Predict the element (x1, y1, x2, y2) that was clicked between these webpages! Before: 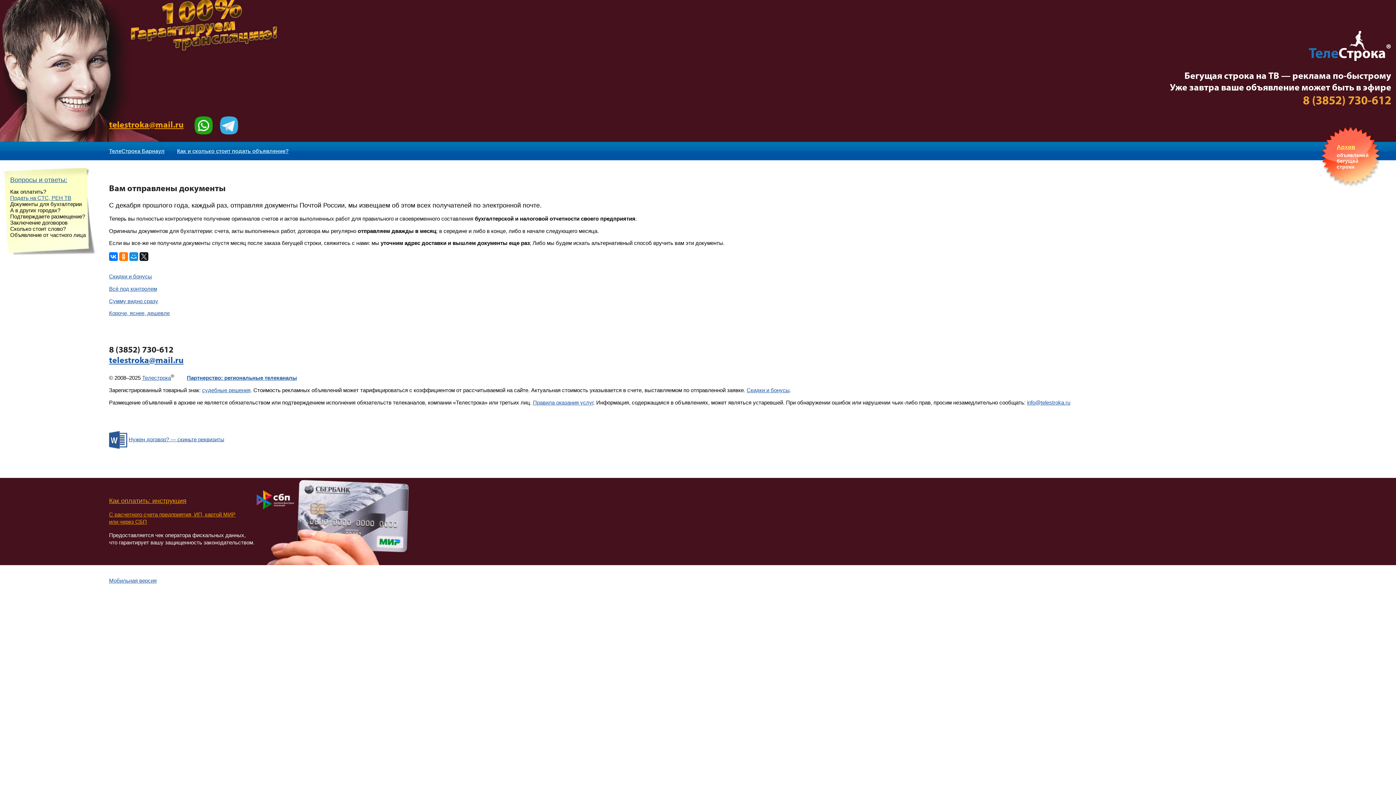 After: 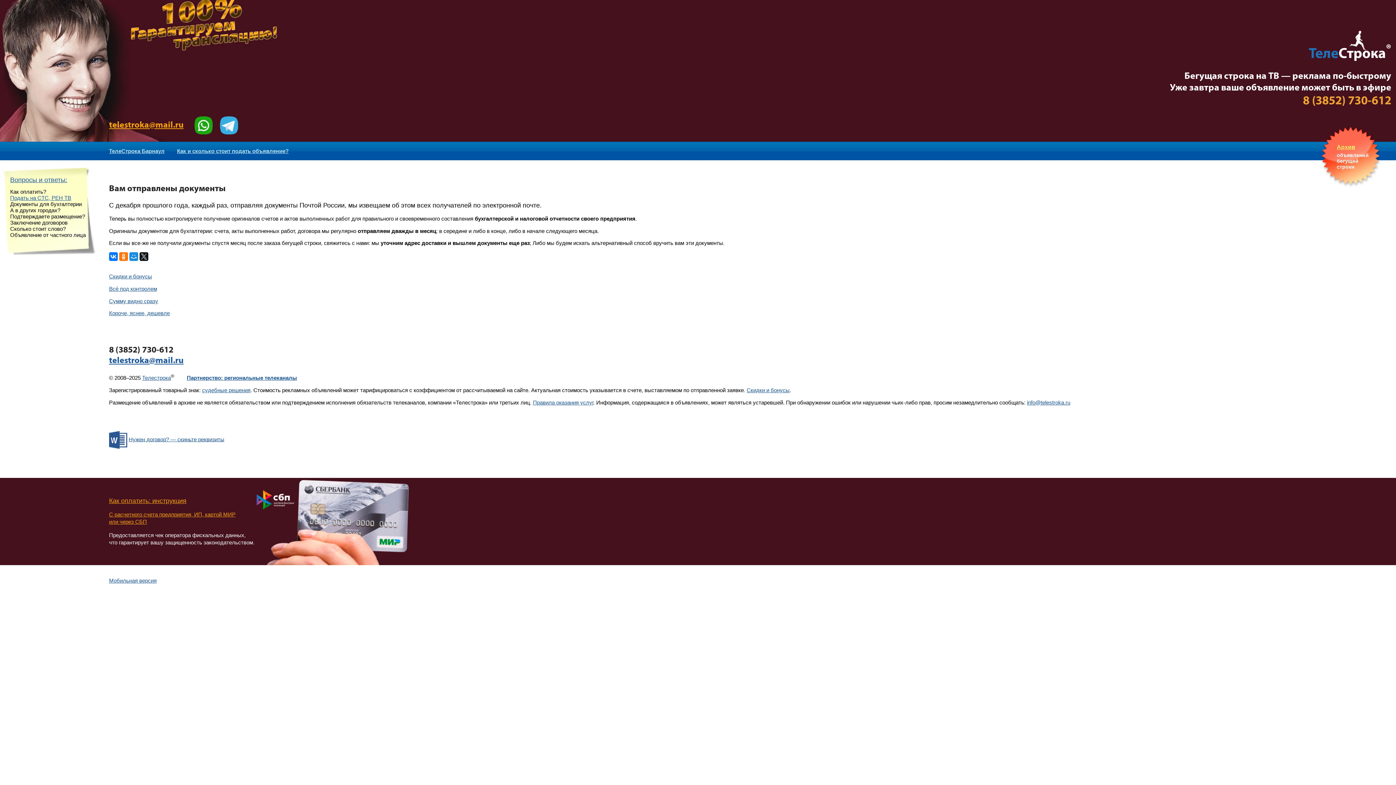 Action: bbox: (220, 121, 238, 129)